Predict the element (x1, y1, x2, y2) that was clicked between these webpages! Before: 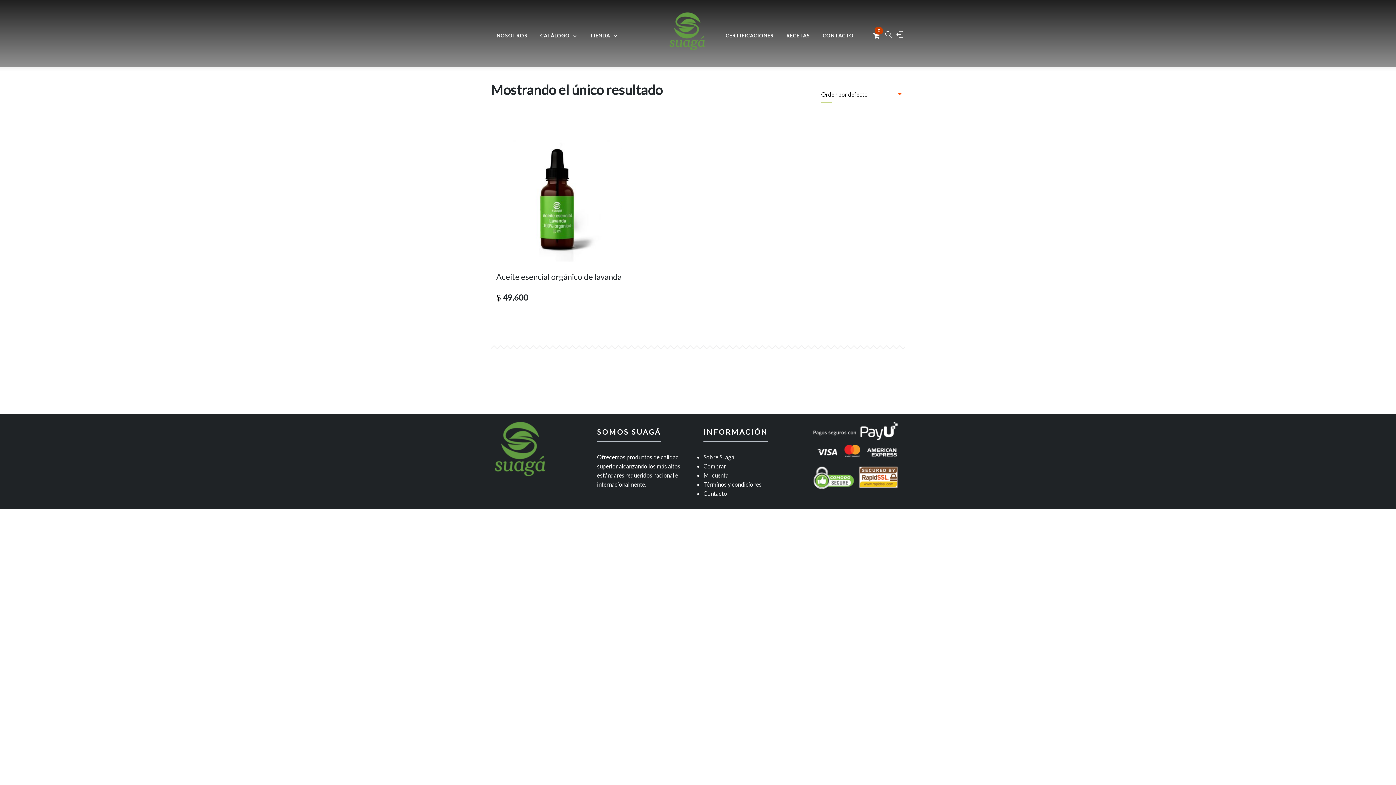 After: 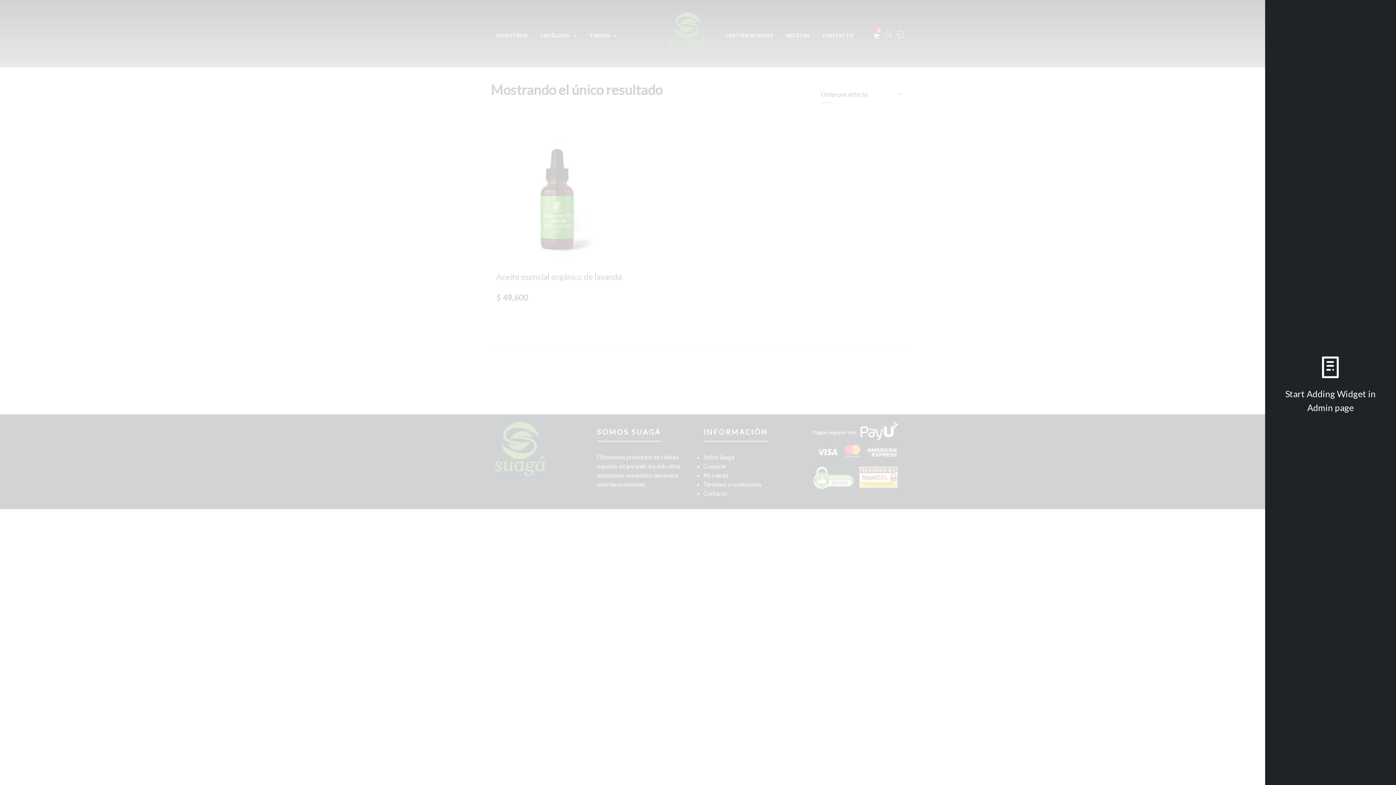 Action: bbox: (894, 30, 905, 39)